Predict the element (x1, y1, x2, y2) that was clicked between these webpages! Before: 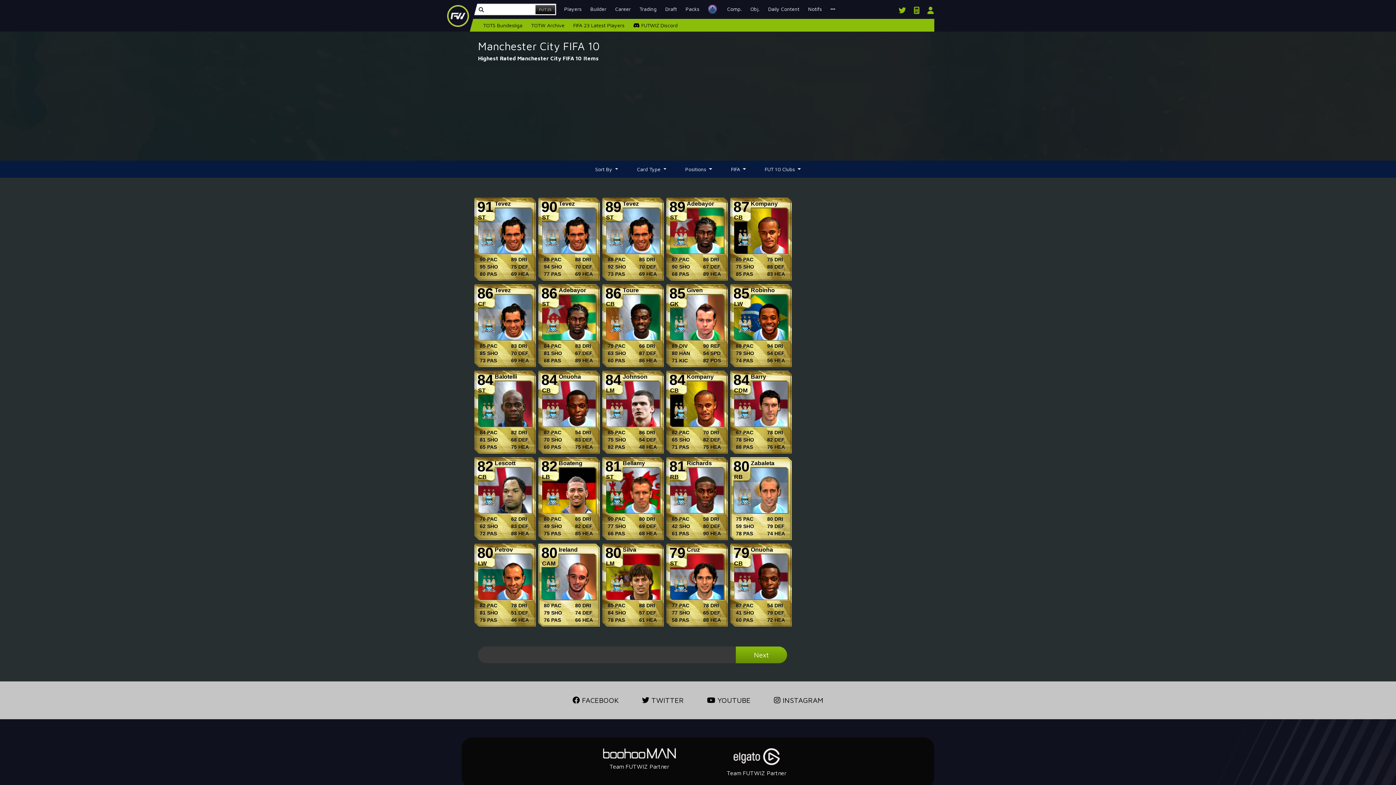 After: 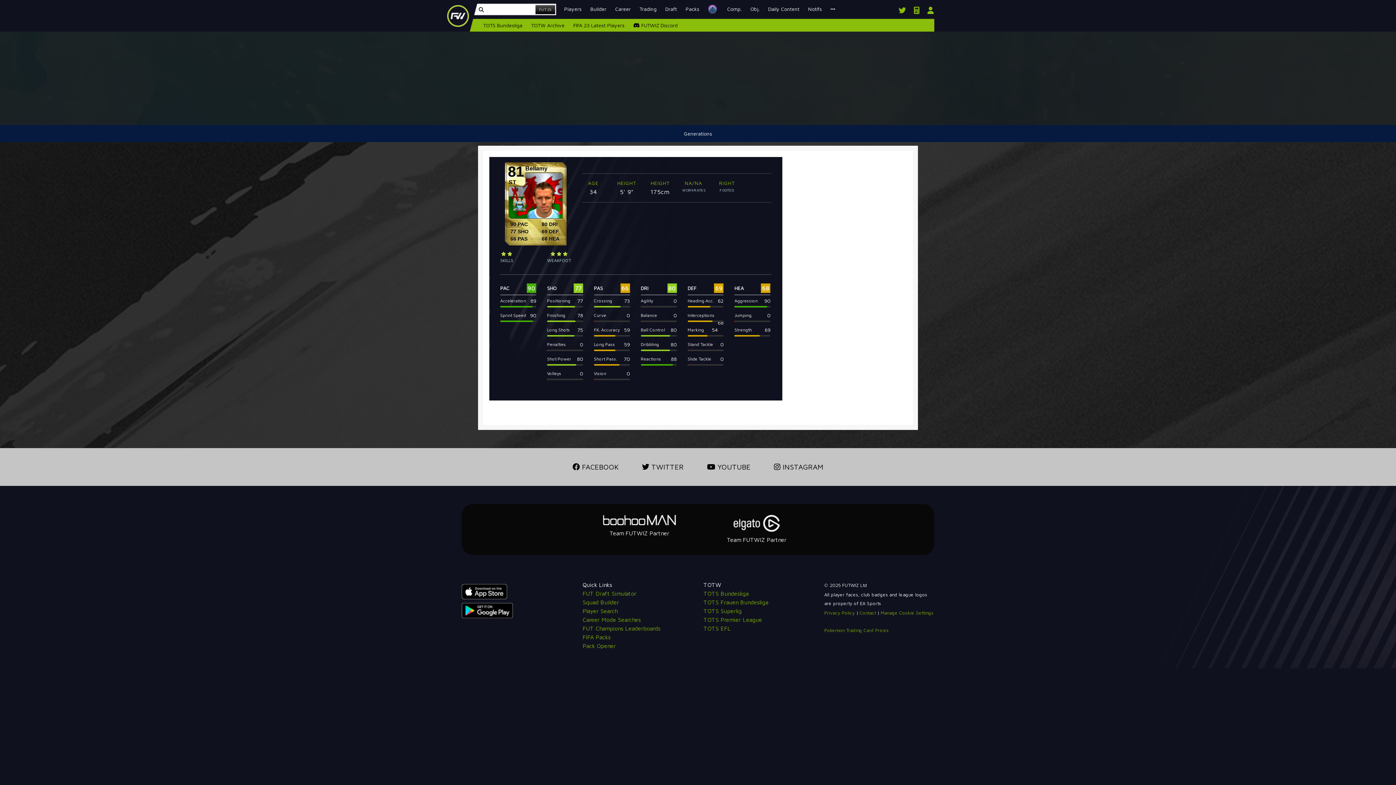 Action: bbox: (602, 457, 662, 540) label: ST
81
Bellamy
90 PAC
77 SHO
66 PAS
80 DRI
69 DEF
68 HEA